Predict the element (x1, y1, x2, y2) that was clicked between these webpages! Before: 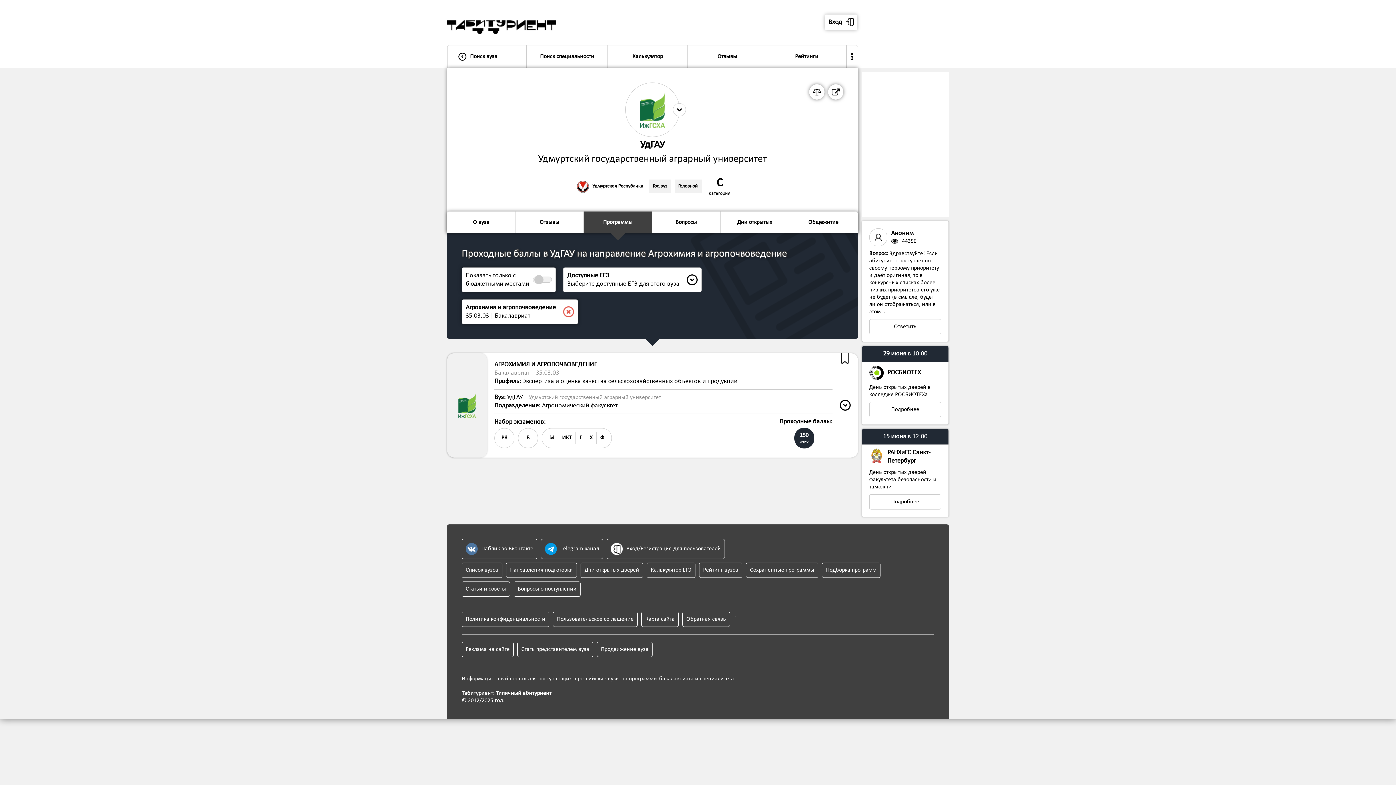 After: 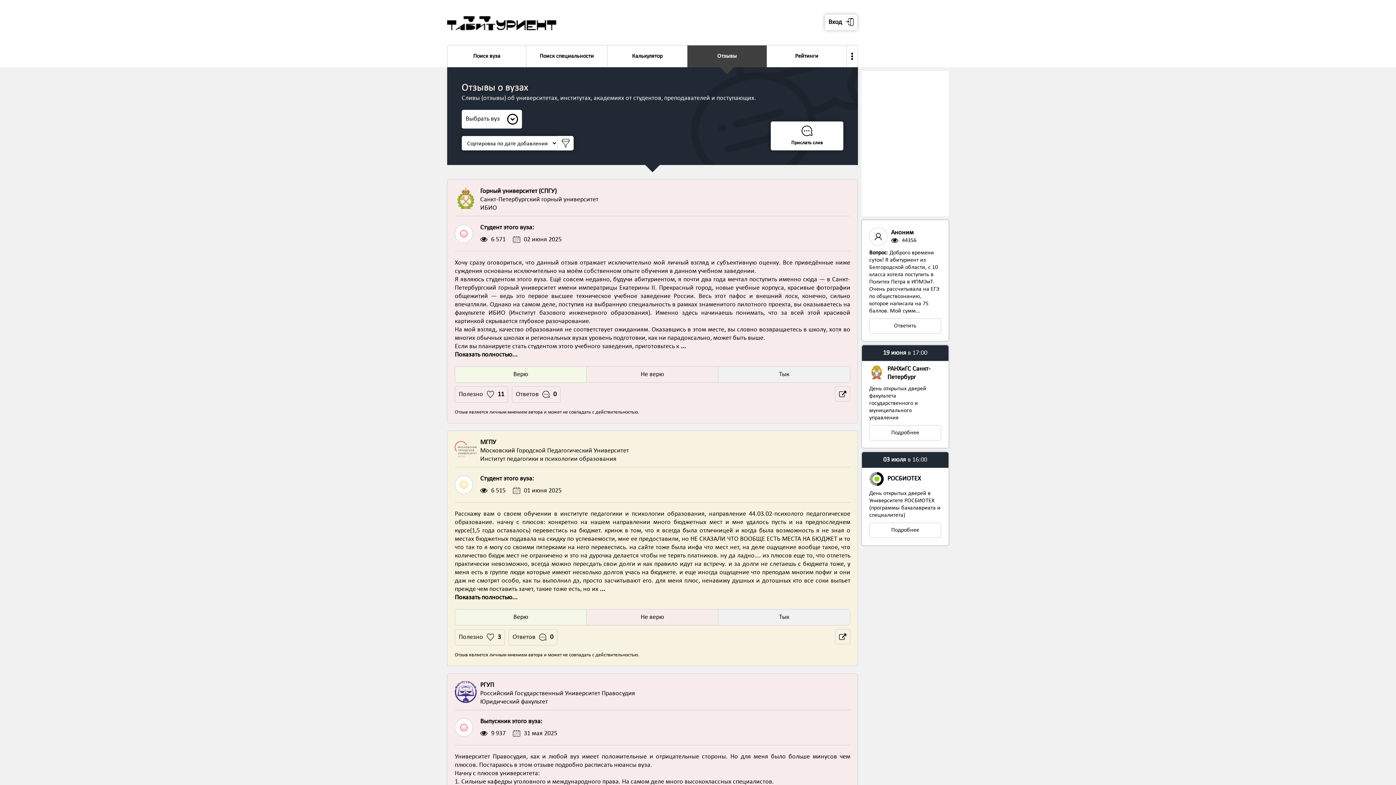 Action: label: Отзывы bbox: (688, 45, 766, 67)